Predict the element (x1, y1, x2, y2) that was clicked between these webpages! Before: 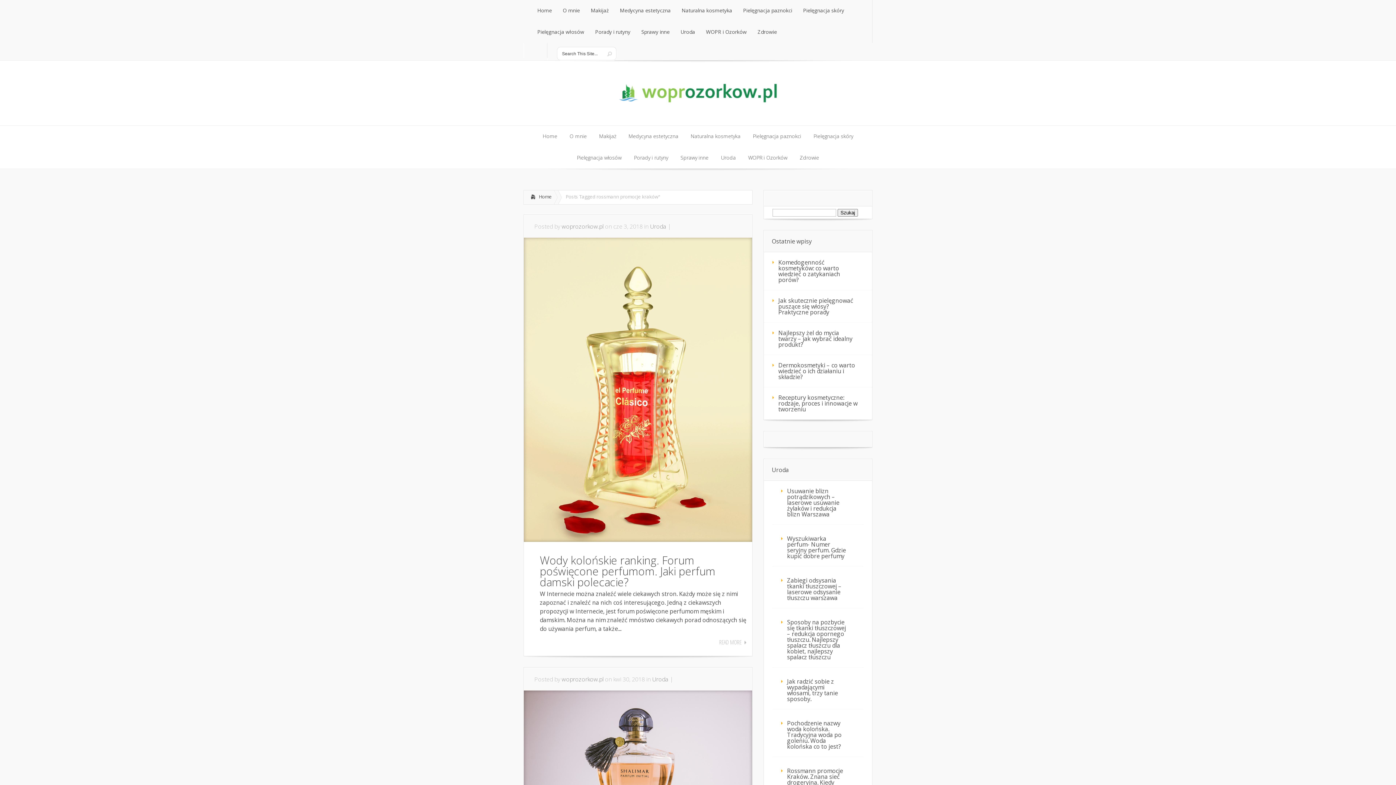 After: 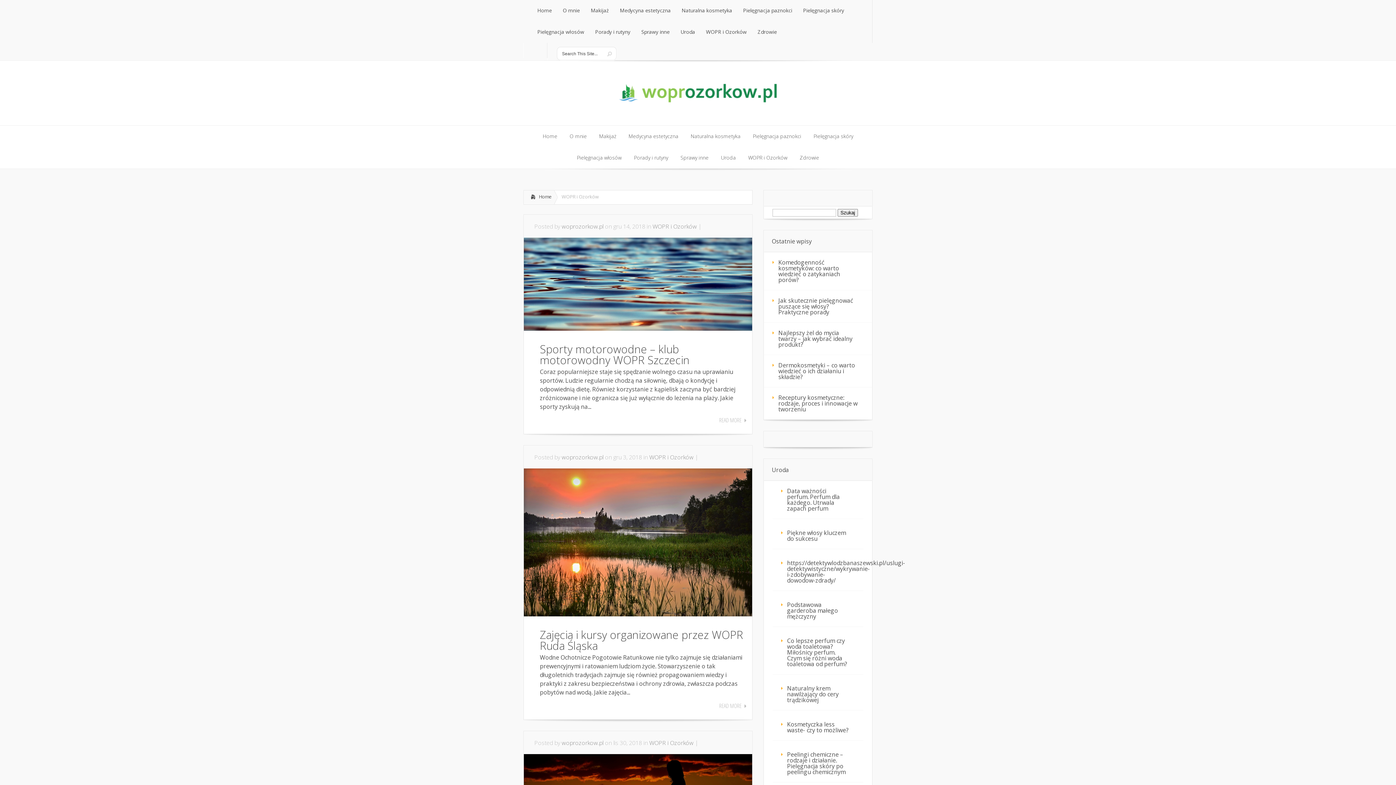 Action: label: WOPR i Ozorków
WOPR i Ozorków bbox: (700, 21, 752, 42)